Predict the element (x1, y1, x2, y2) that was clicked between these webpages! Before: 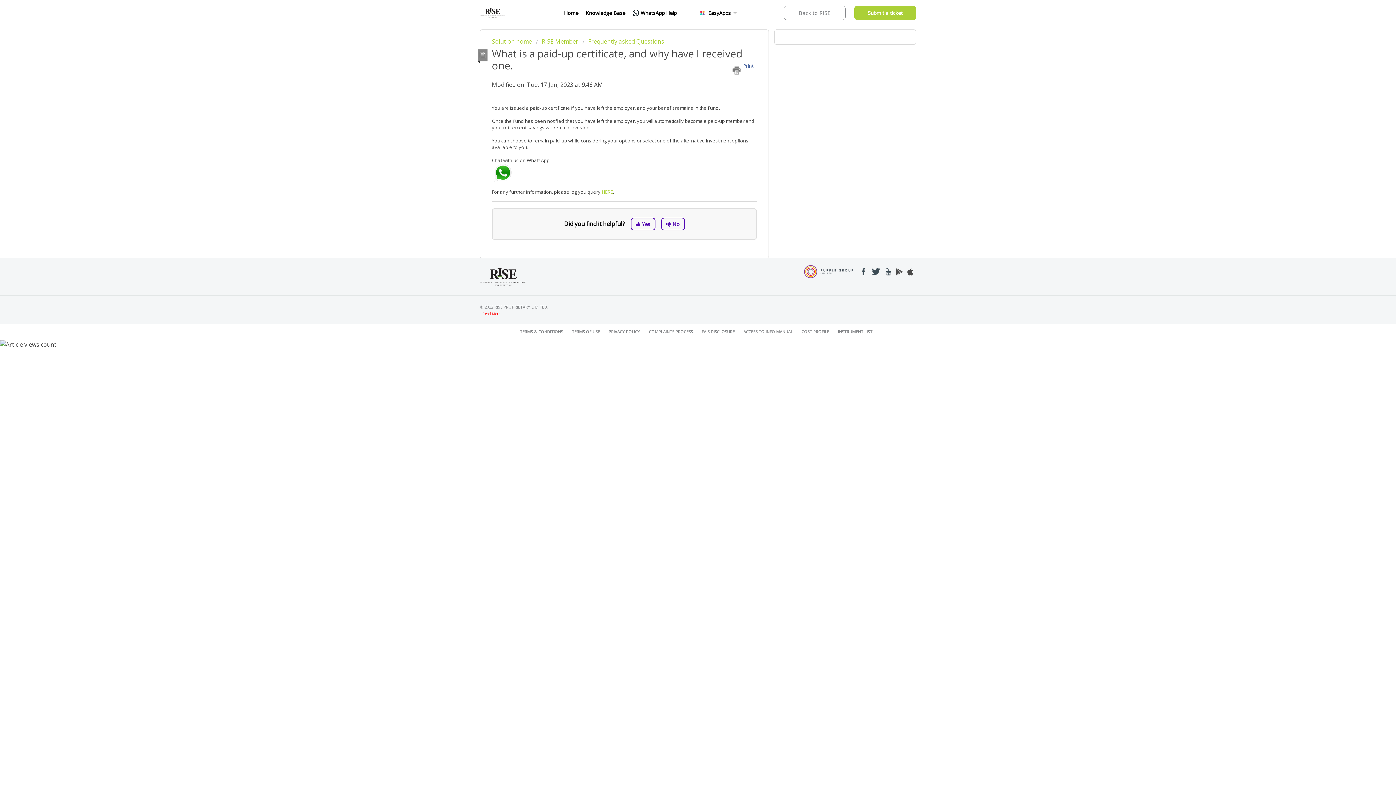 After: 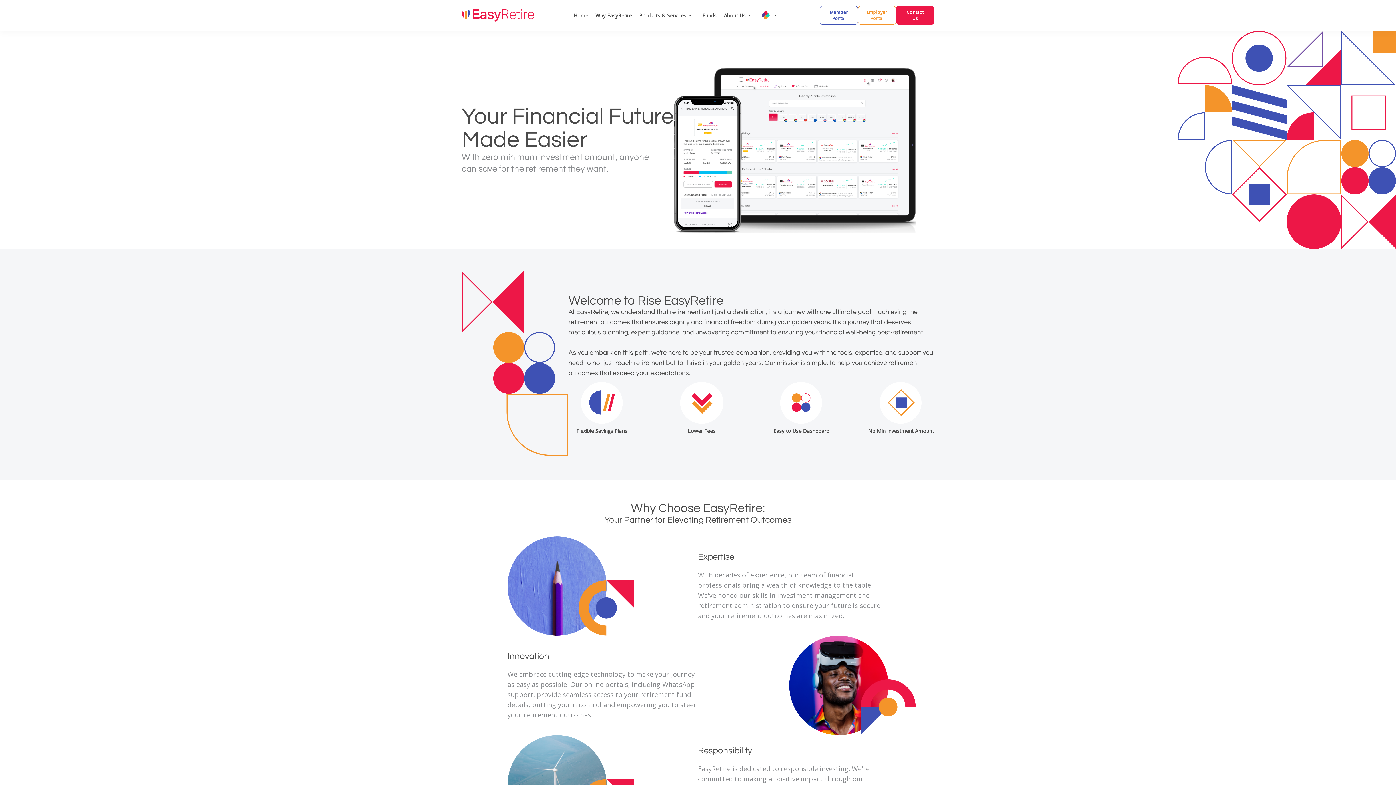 Action: bbox: (784, 5, 845, 20) label: Back to RISE